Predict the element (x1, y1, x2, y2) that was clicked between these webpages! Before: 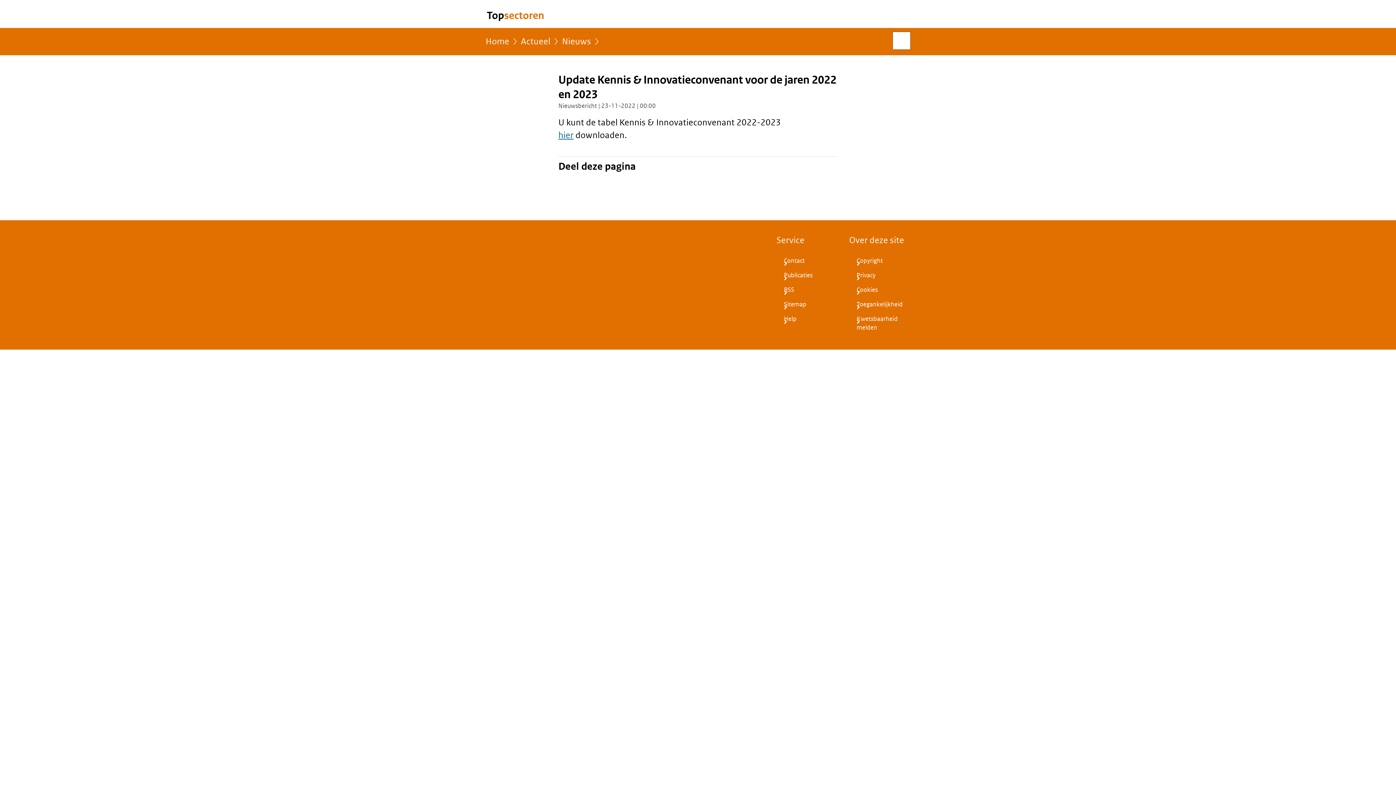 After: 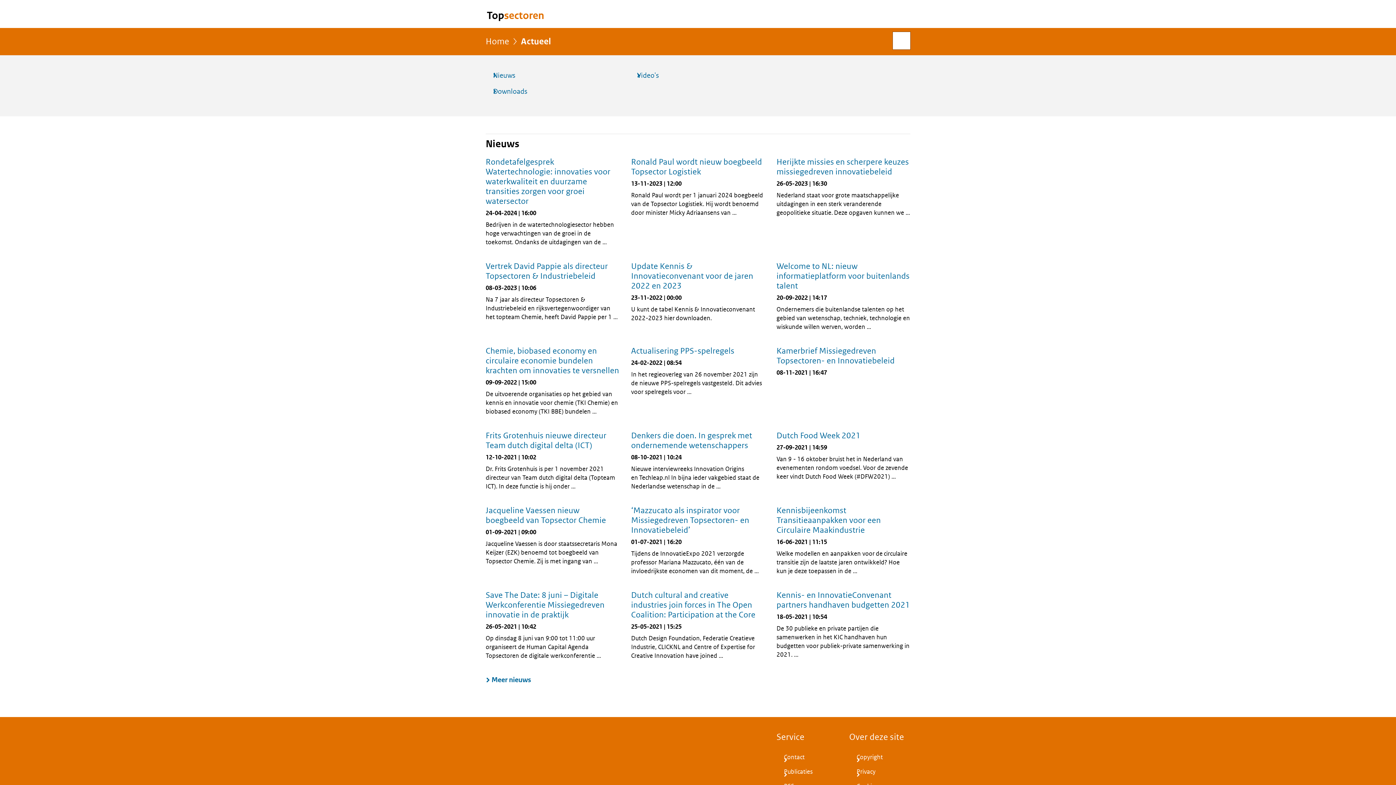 Action: bbox: (521, 36, 550, 50) label: Actueel